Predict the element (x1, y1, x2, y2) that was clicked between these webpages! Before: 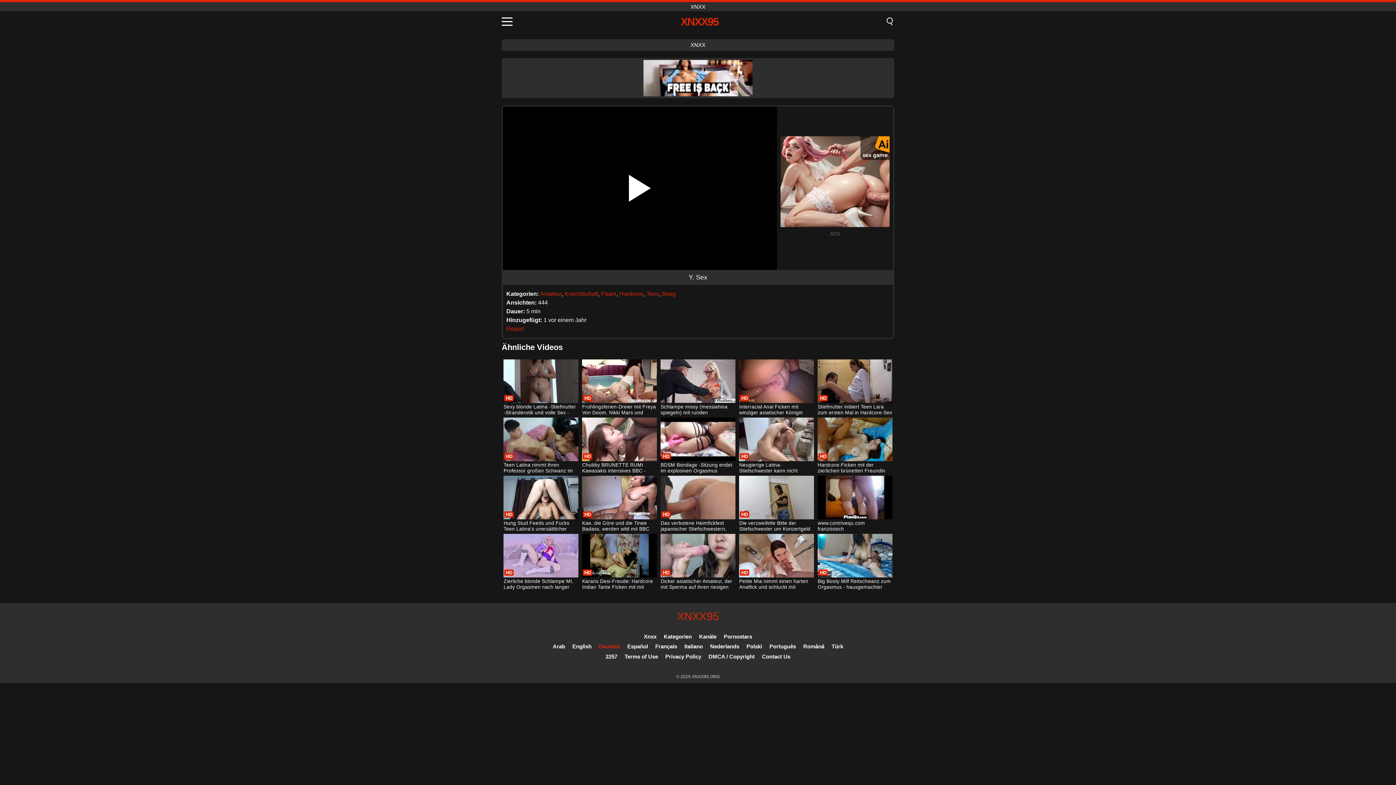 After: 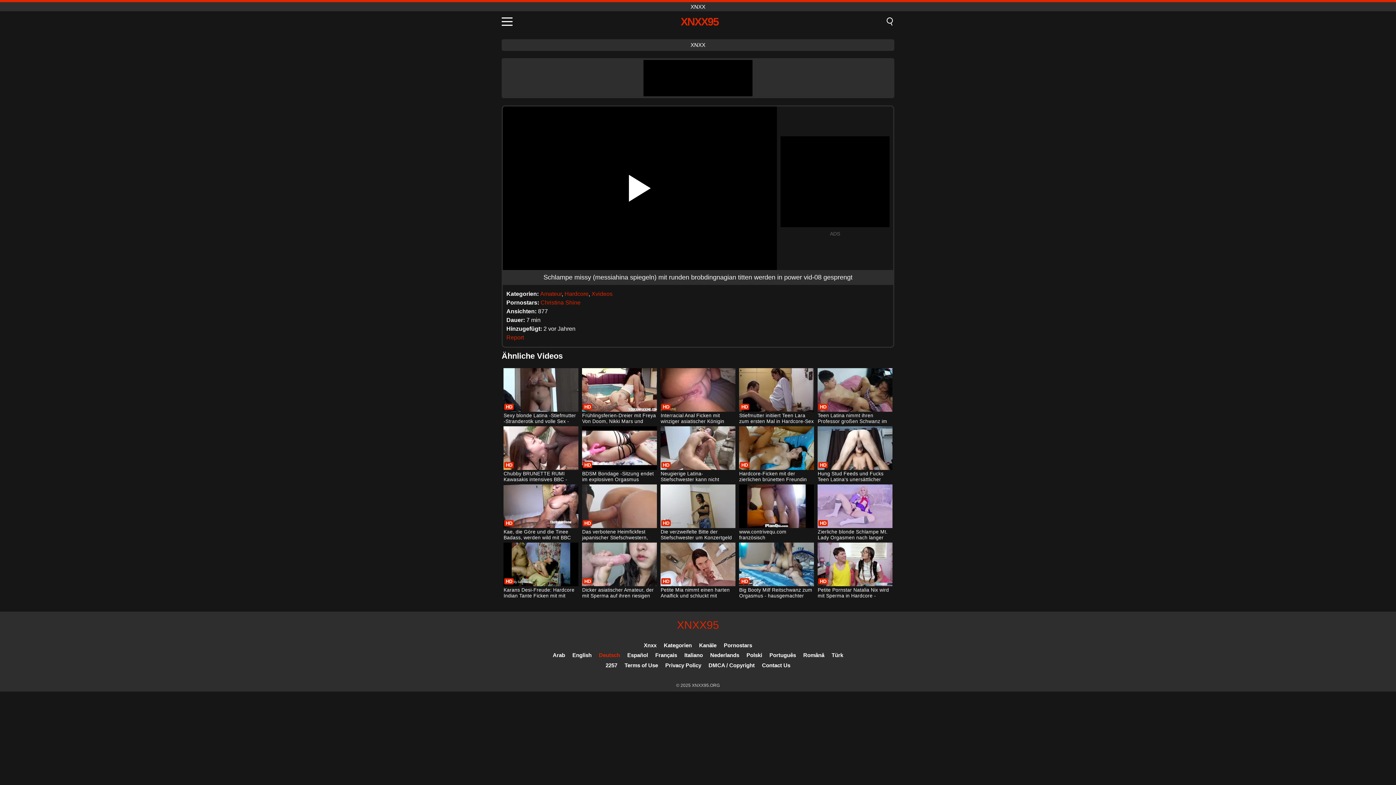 Action: label: Schlampe missy (messiahina spiegeln) mit runden brobdingnagian titten werden in power vid-08 gesprengt bbox: (660, 359, 735, 416)